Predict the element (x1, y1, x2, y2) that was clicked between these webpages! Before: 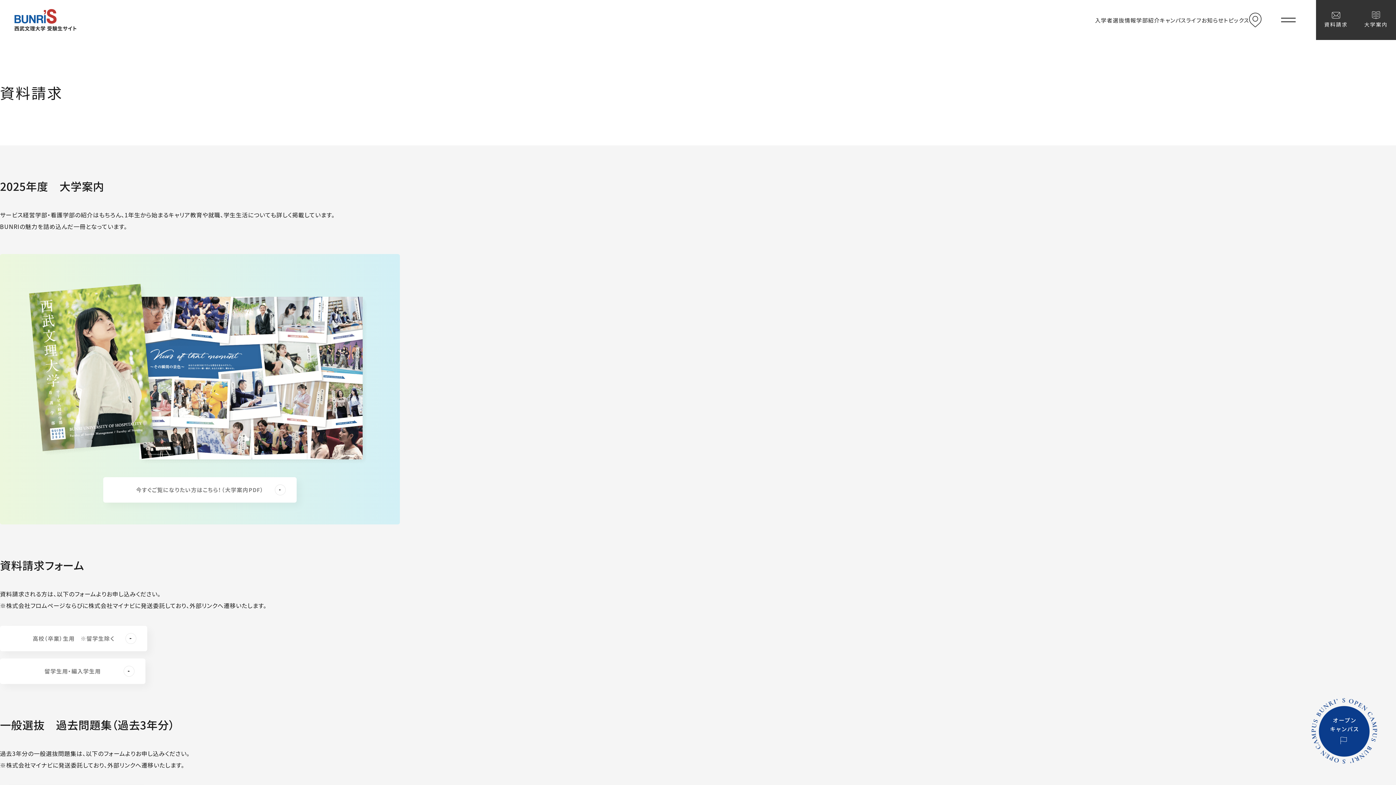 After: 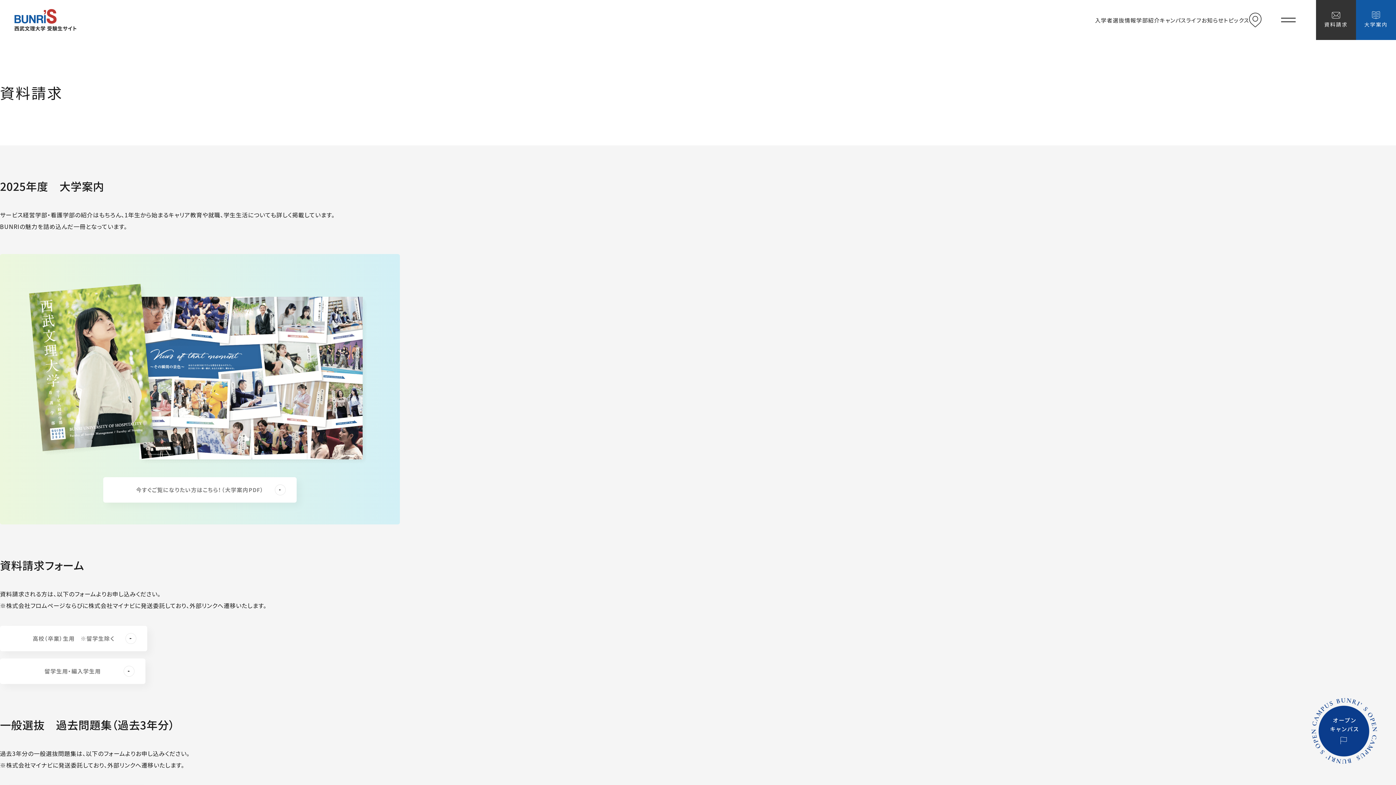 Action: bbox: (1356, 0, 1396, 40) label: 大学案内